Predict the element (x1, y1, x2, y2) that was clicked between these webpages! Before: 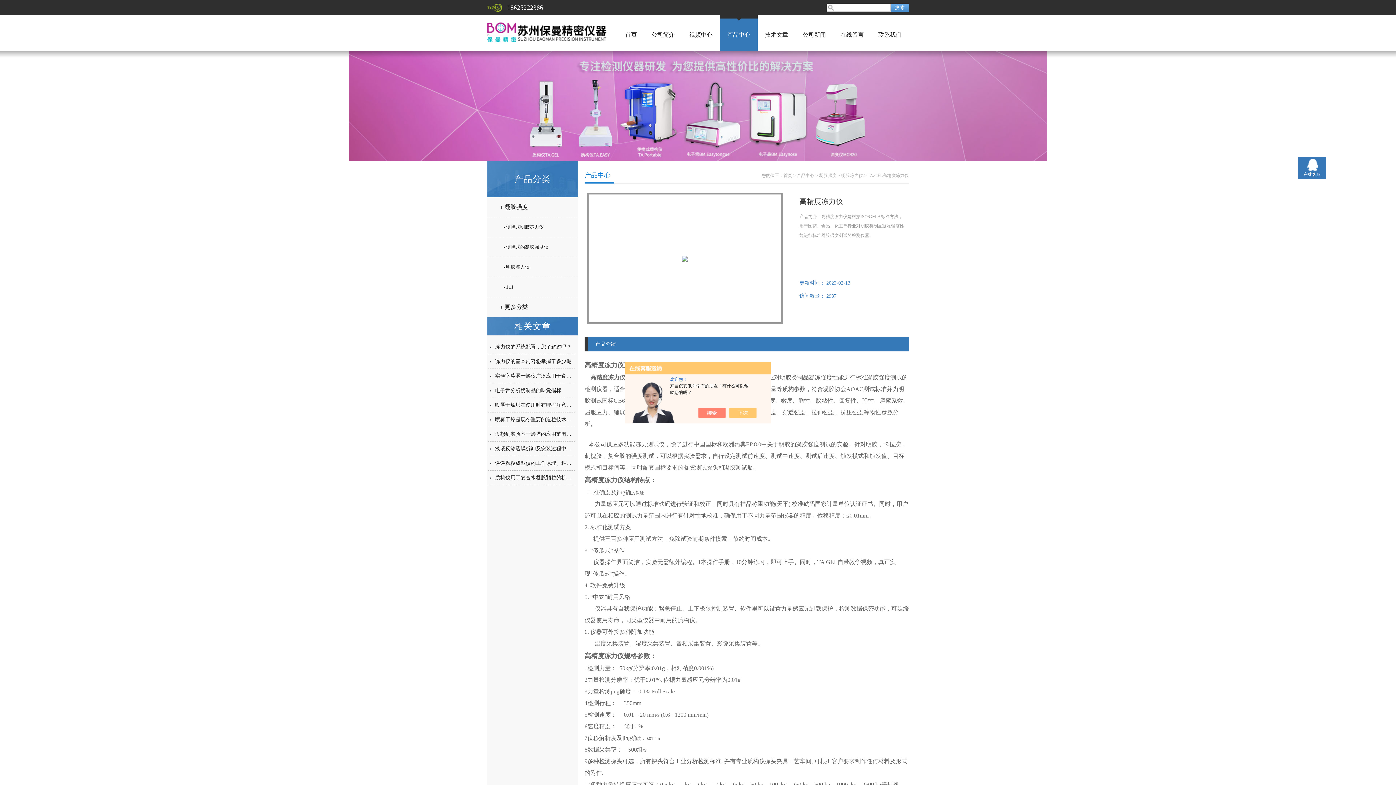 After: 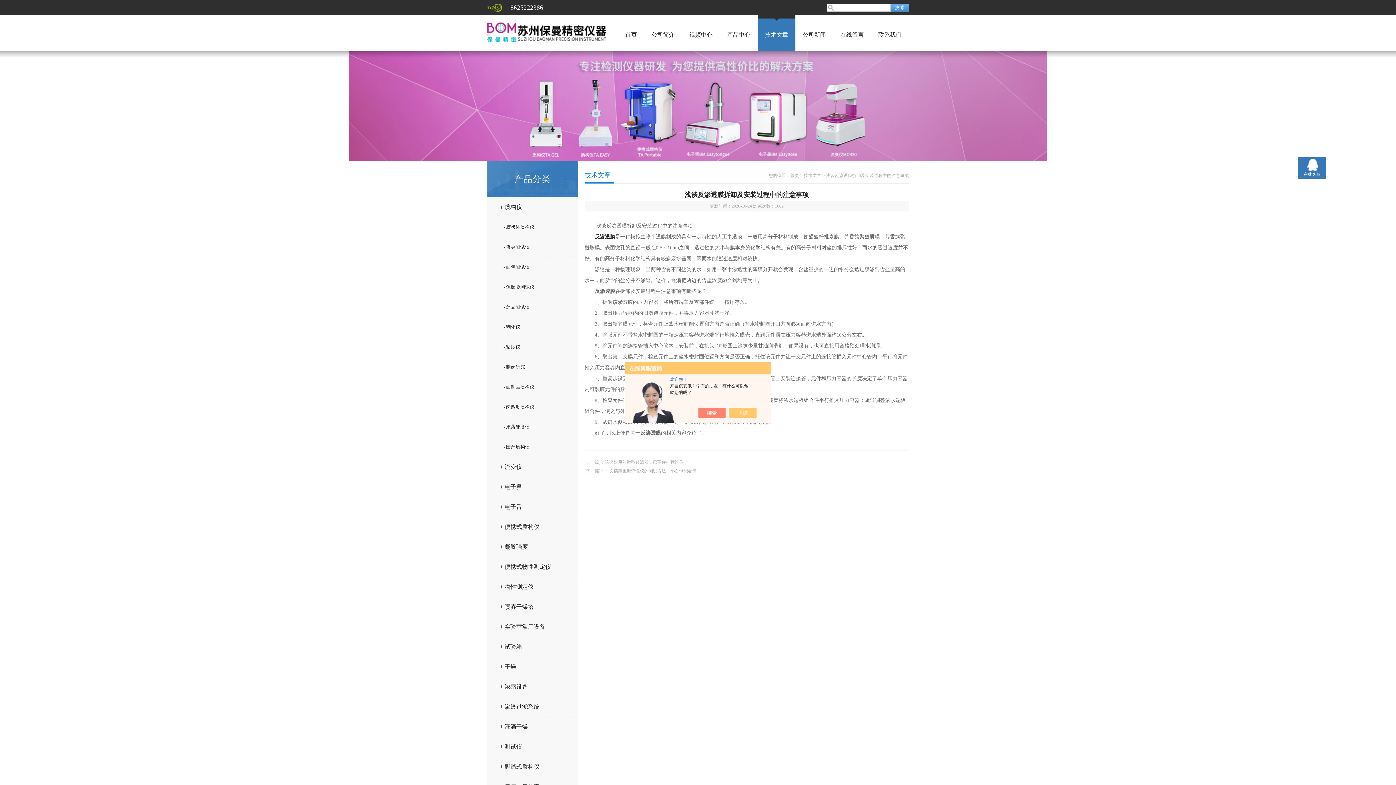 Action: bbox: (495, 446, 592, 451) label: 浅谈反渗透膜拆卸及安装过程中的注意事项